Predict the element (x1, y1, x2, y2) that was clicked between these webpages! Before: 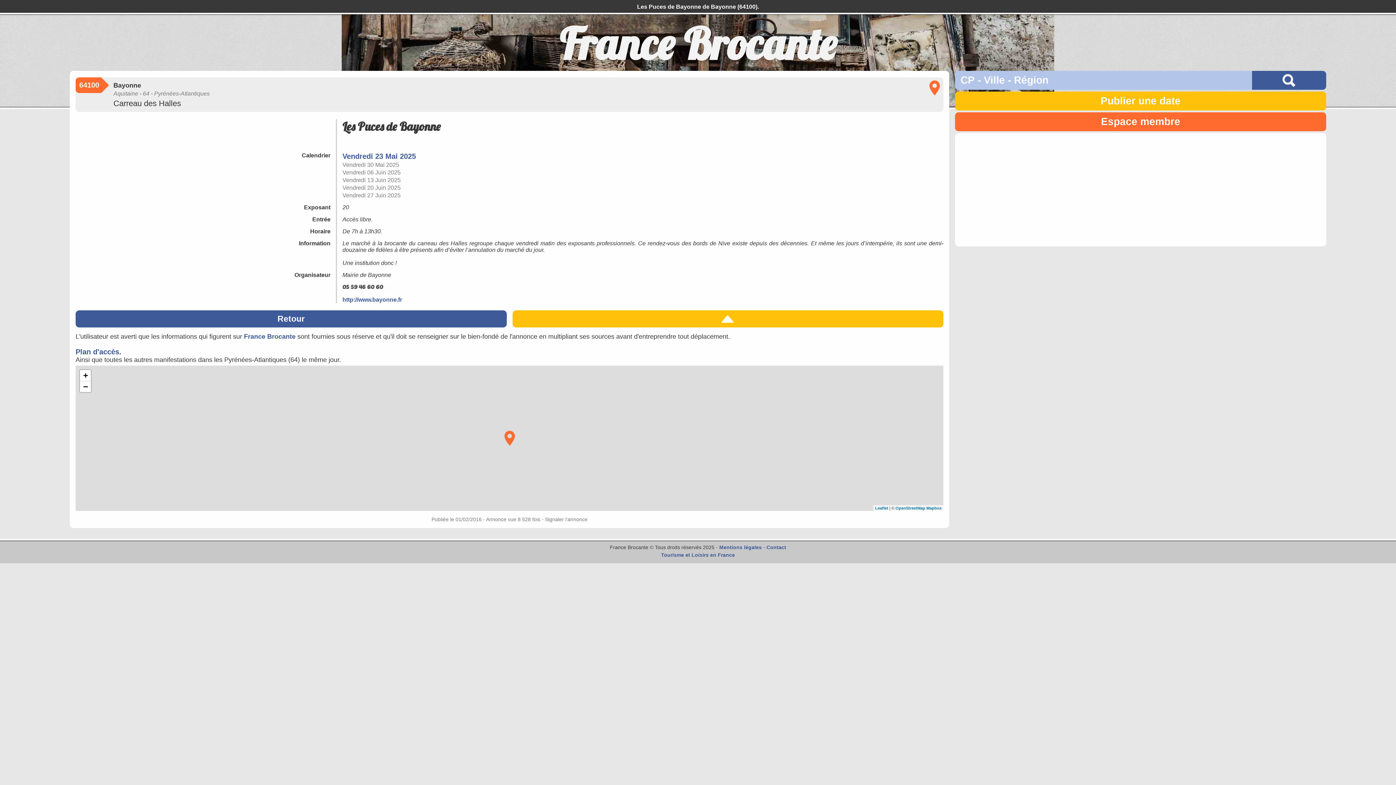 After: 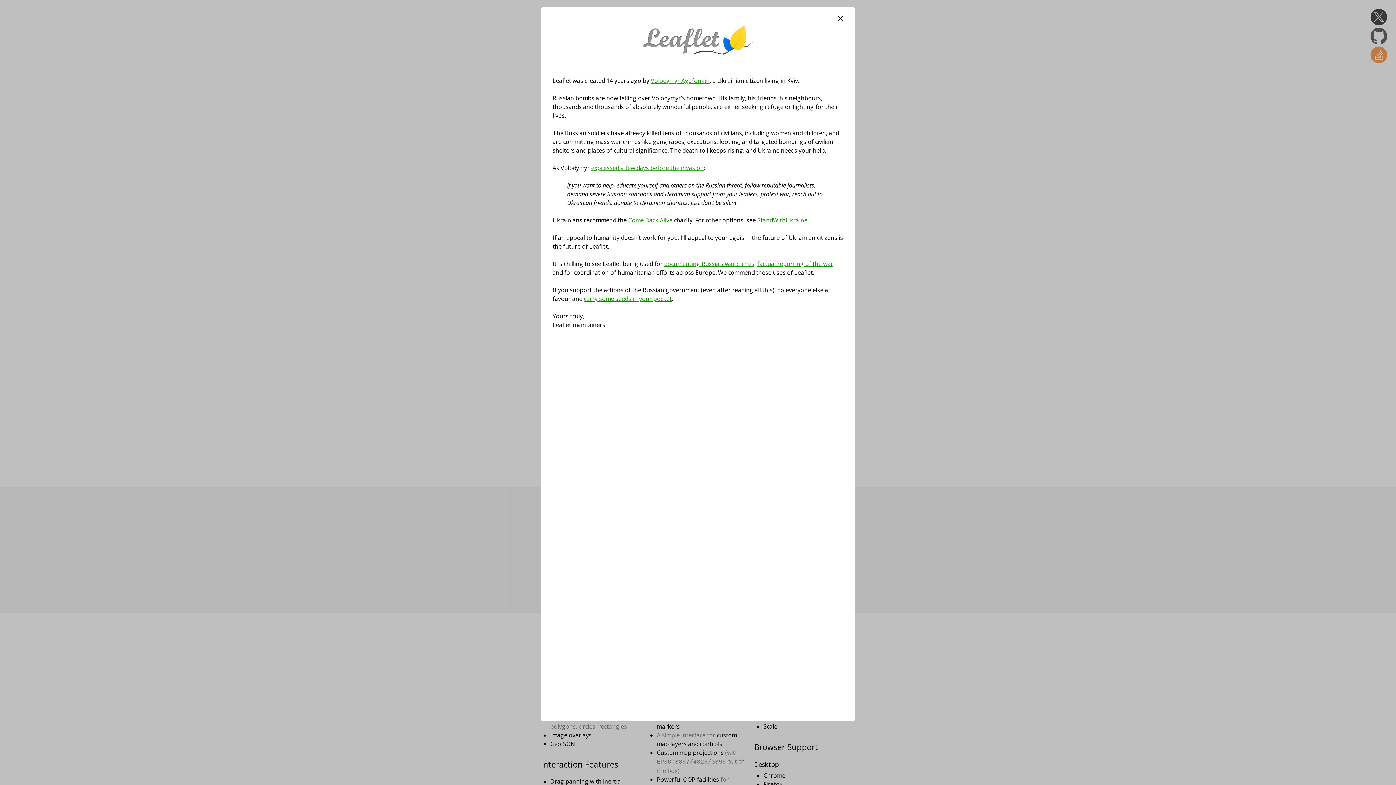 Action: bbox: (875, 506, 888, 510) label: Leaflet